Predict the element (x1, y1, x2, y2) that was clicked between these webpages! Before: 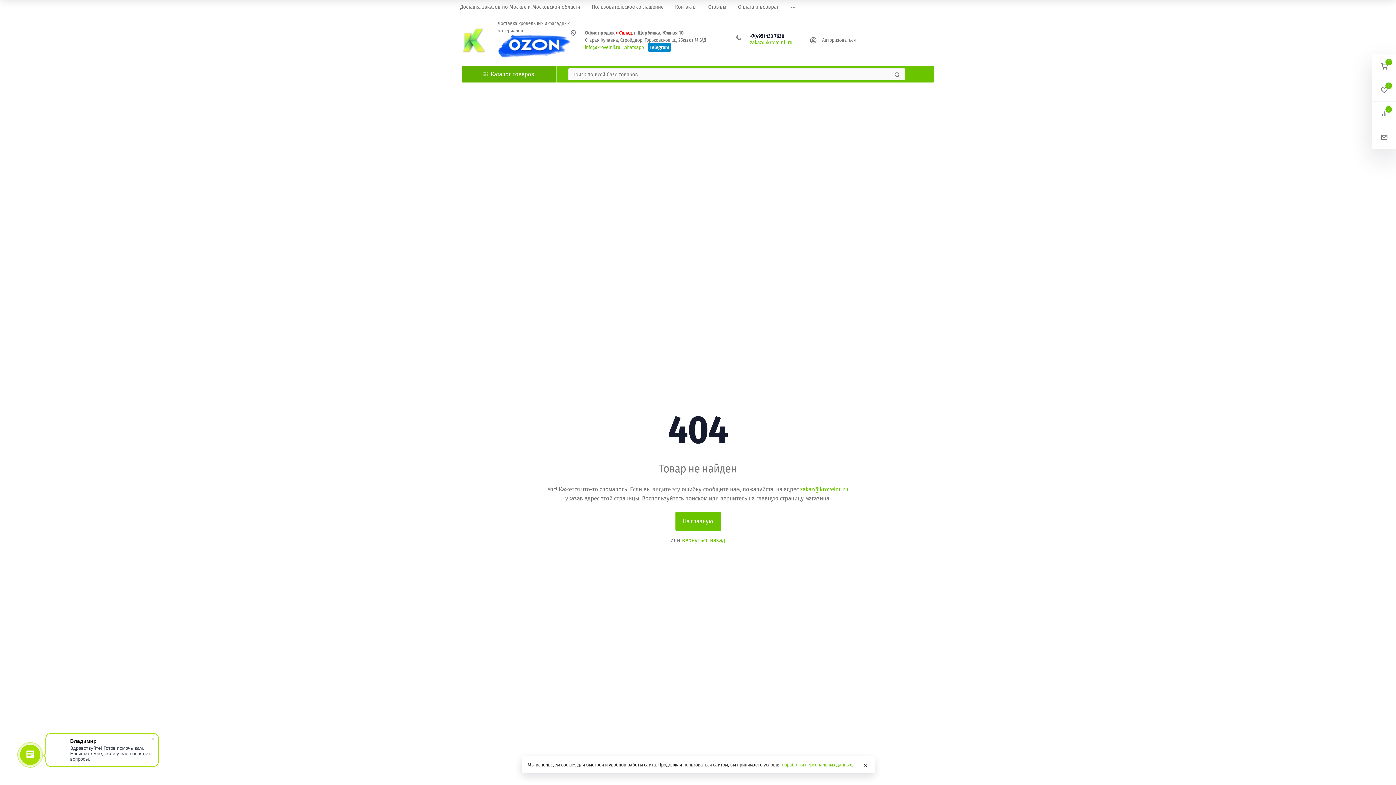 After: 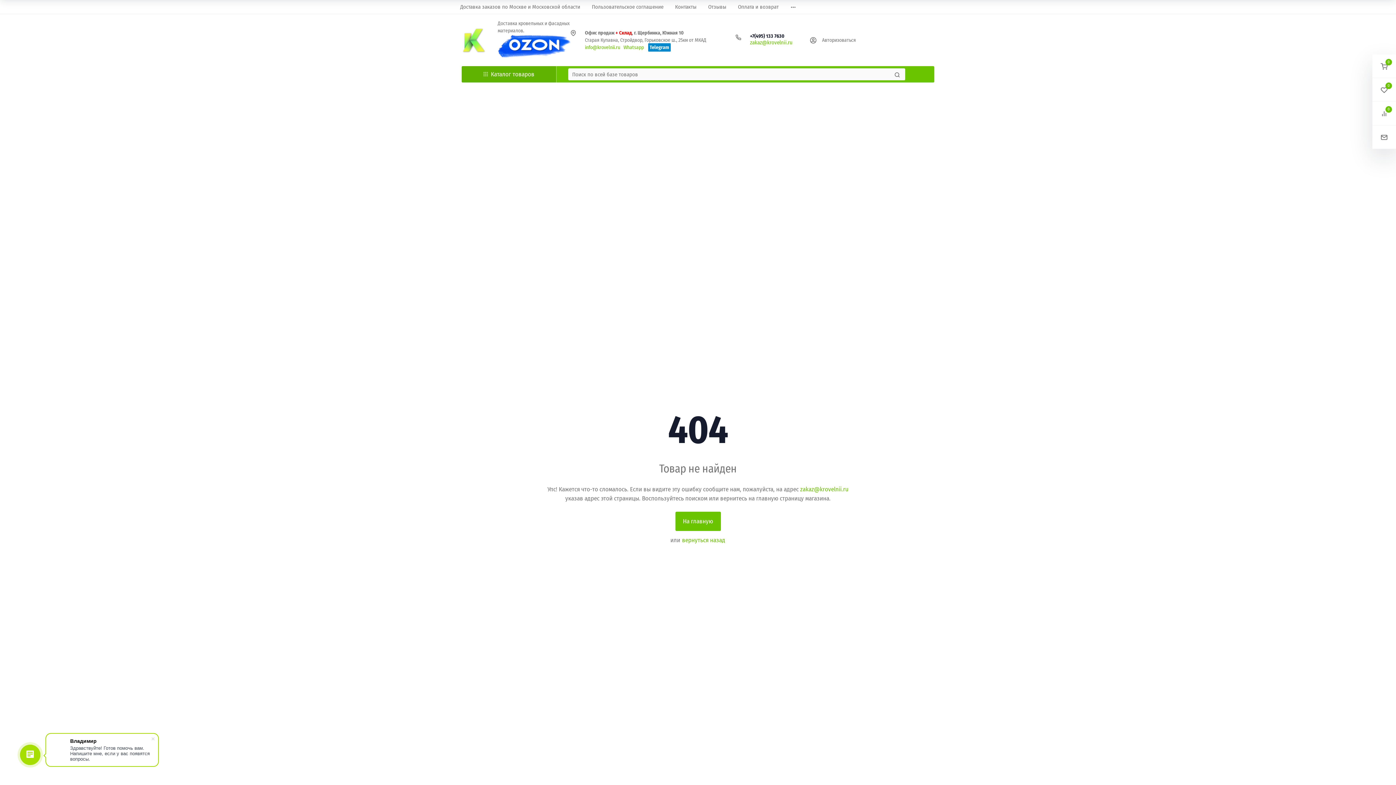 Action: bbox: (856, 757, 874, 773) label: Close